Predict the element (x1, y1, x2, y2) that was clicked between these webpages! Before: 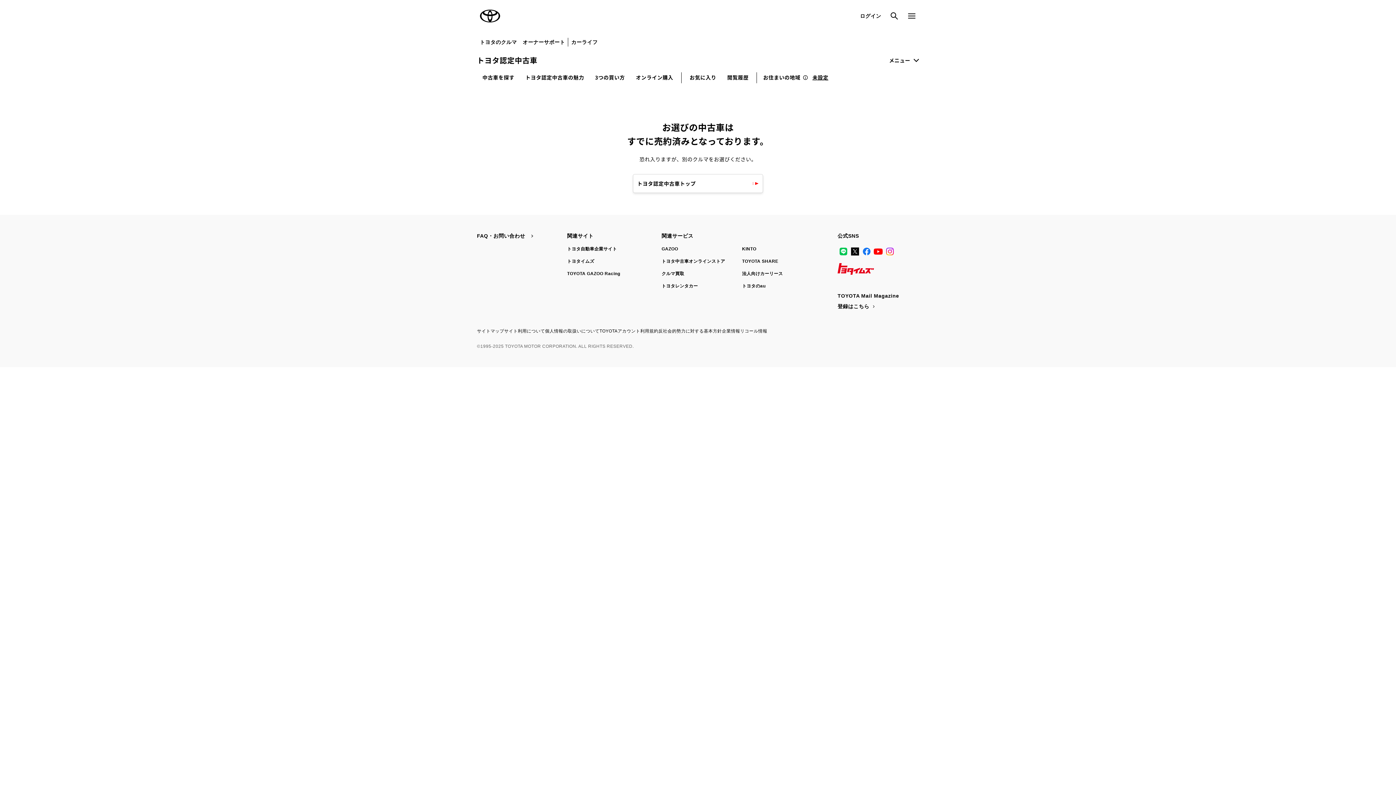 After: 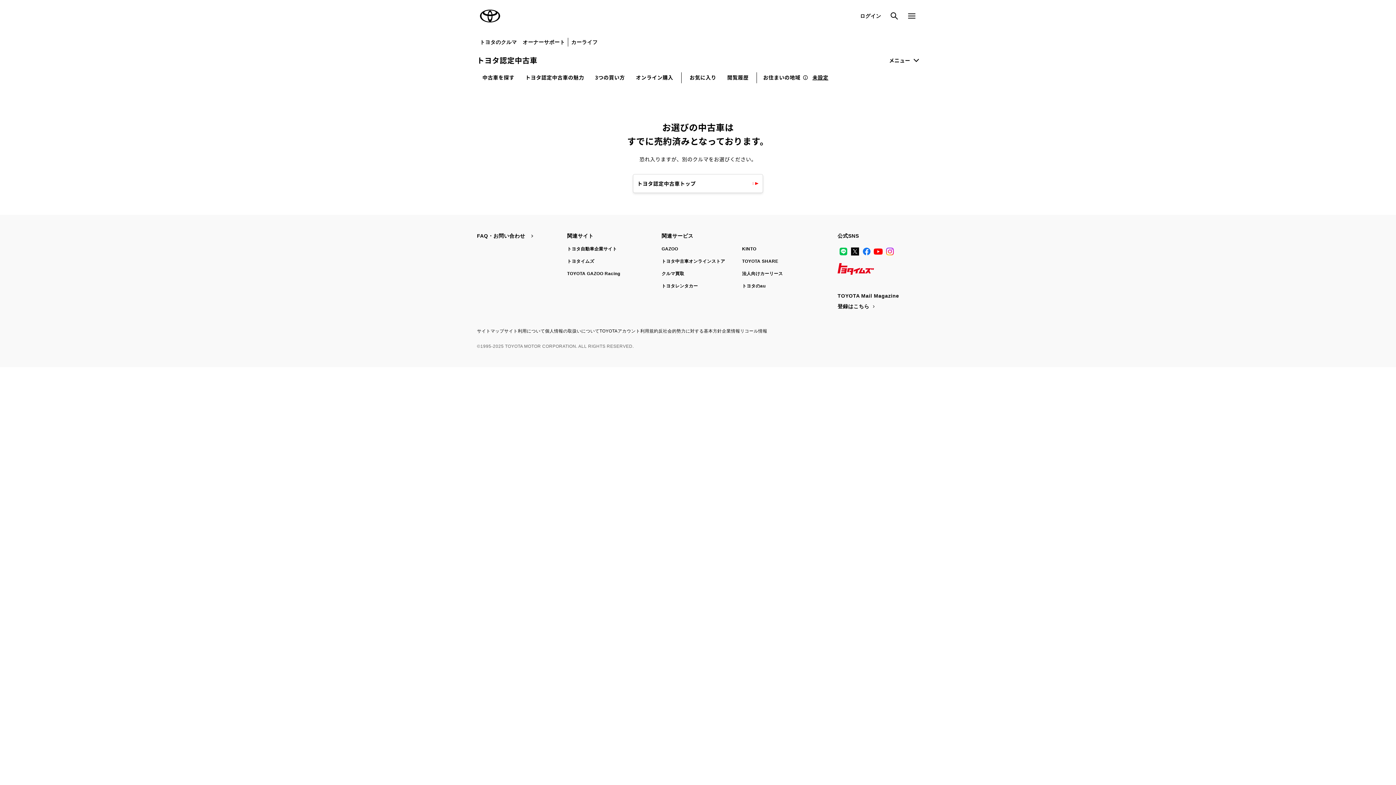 Action: bbox: (567, 258, 594, 264) label: トヨタイムズ